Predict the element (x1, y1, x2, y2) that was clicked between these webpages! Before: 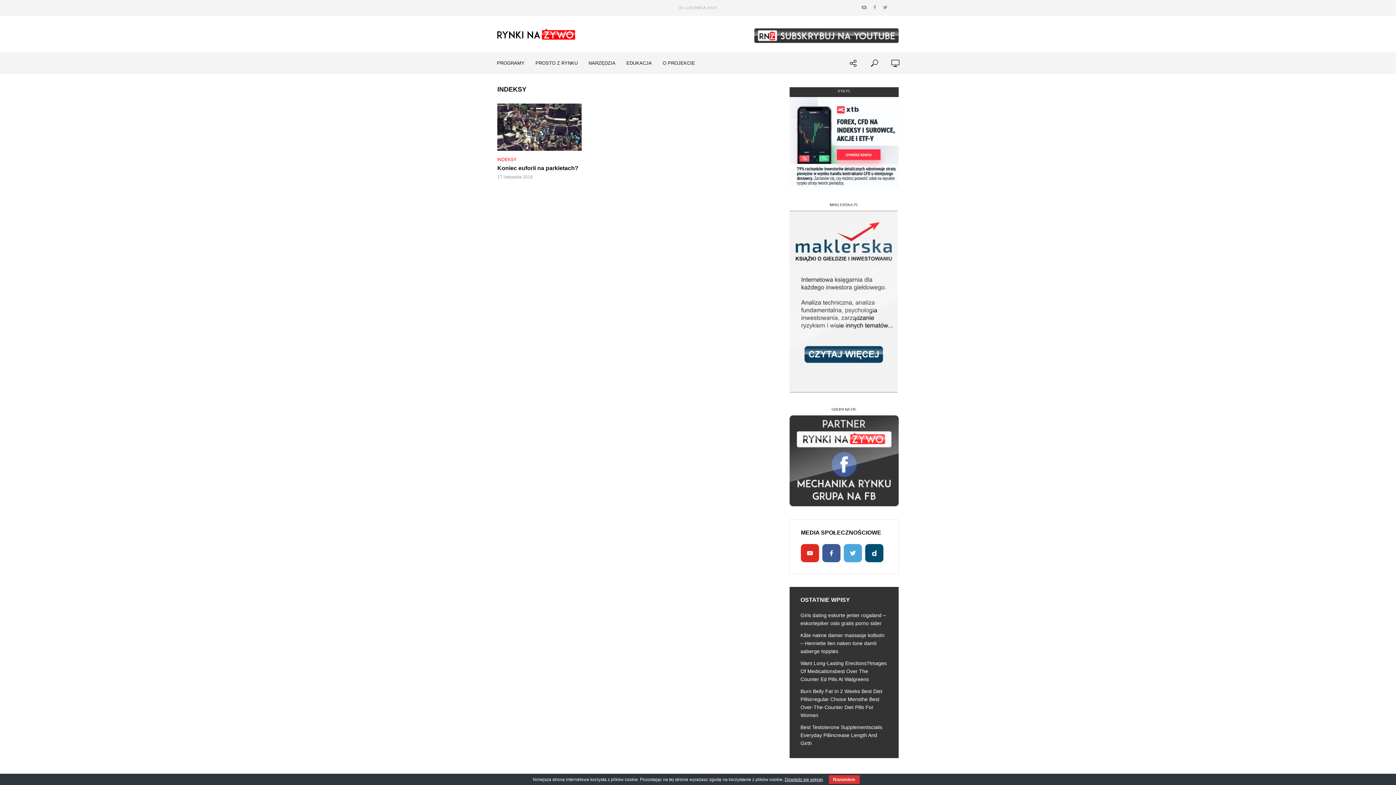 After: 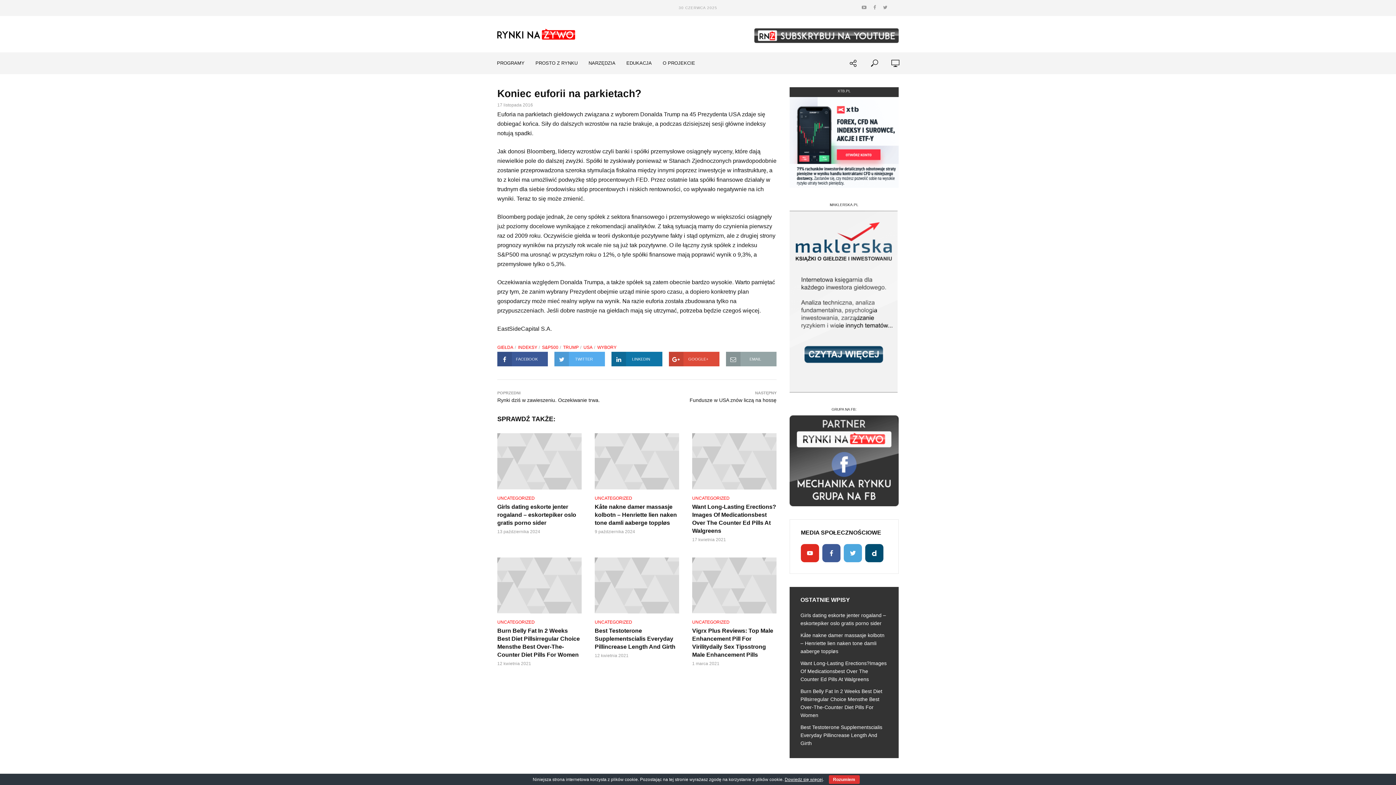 Action: bbox: (497, 103, 581, 150)